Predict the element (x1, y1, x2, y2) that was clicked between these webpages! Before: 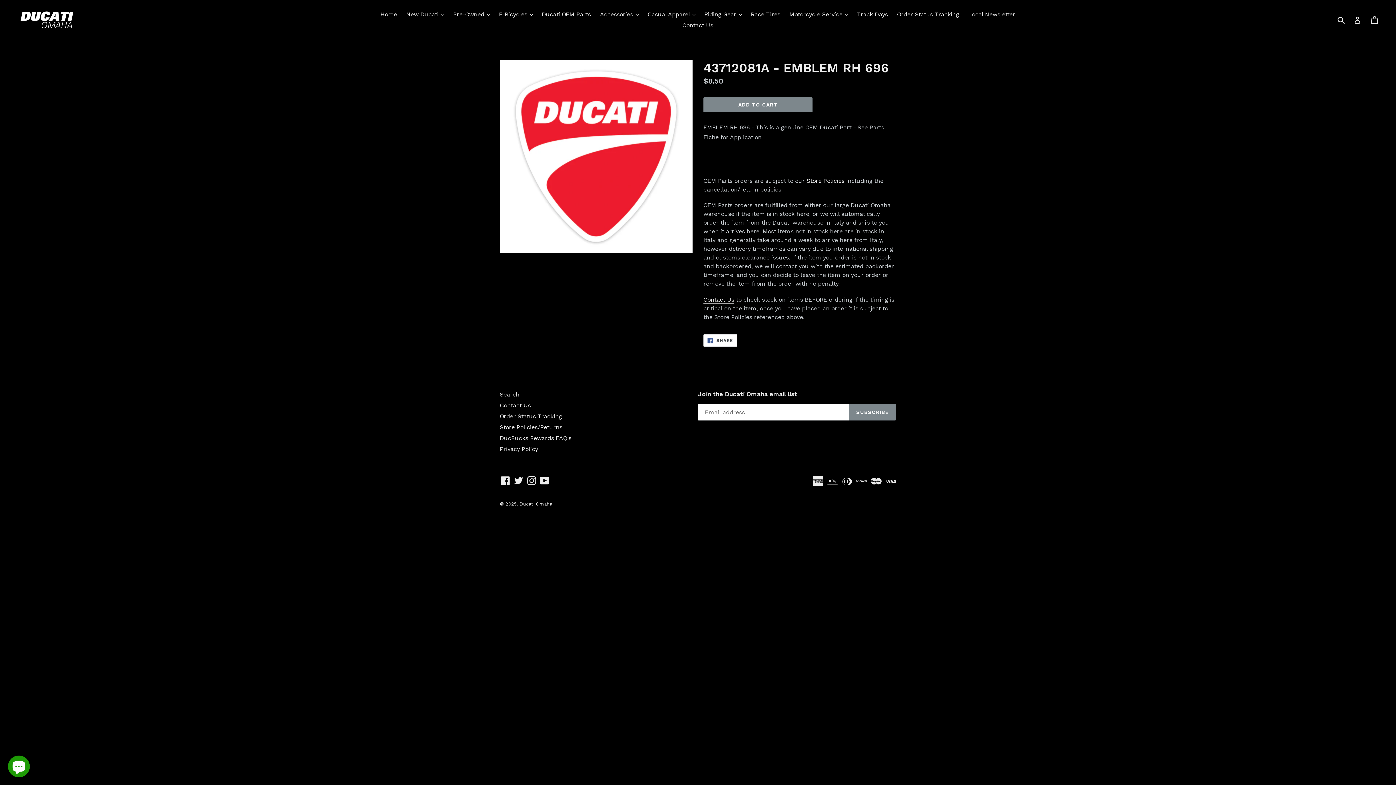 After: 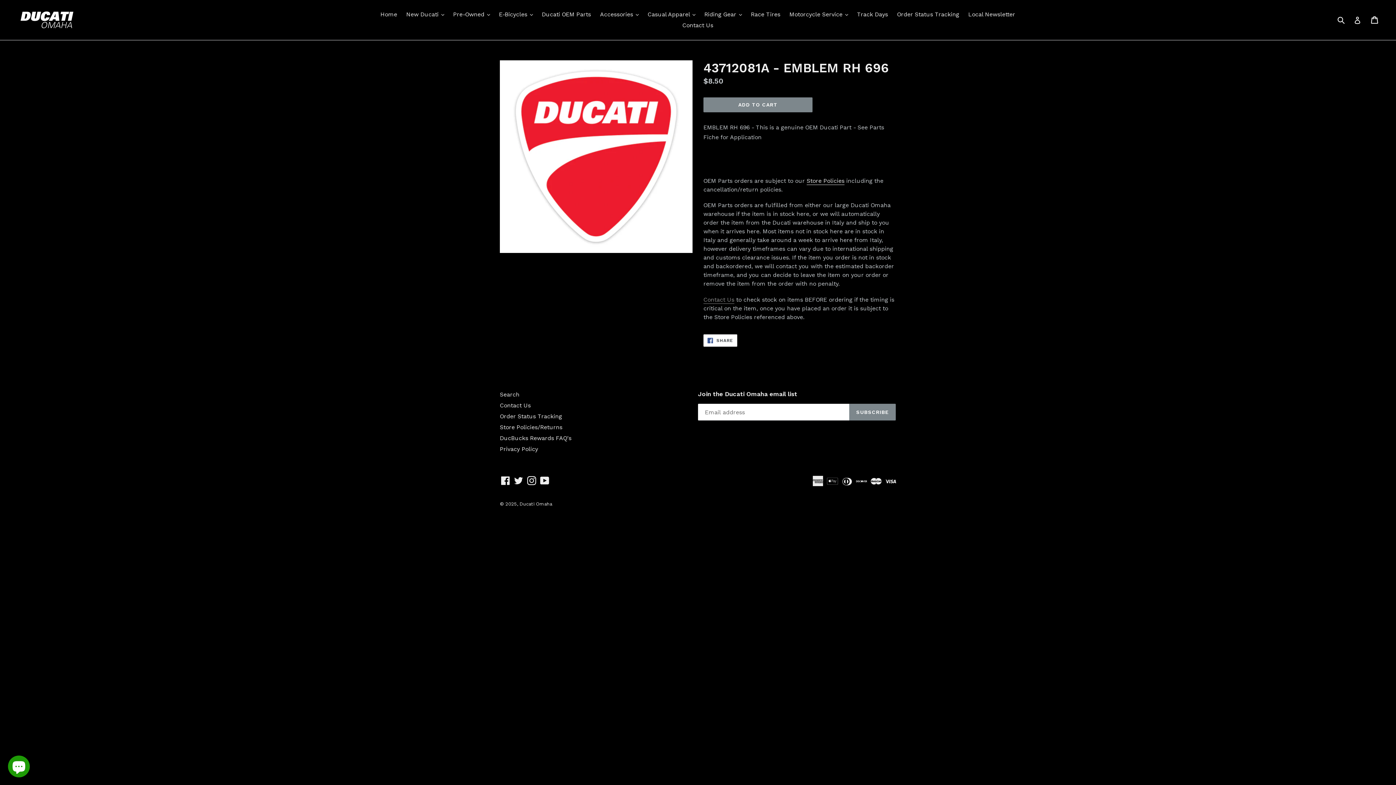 Action: label: Contact Us bbox: (703, 296, 734, 303)